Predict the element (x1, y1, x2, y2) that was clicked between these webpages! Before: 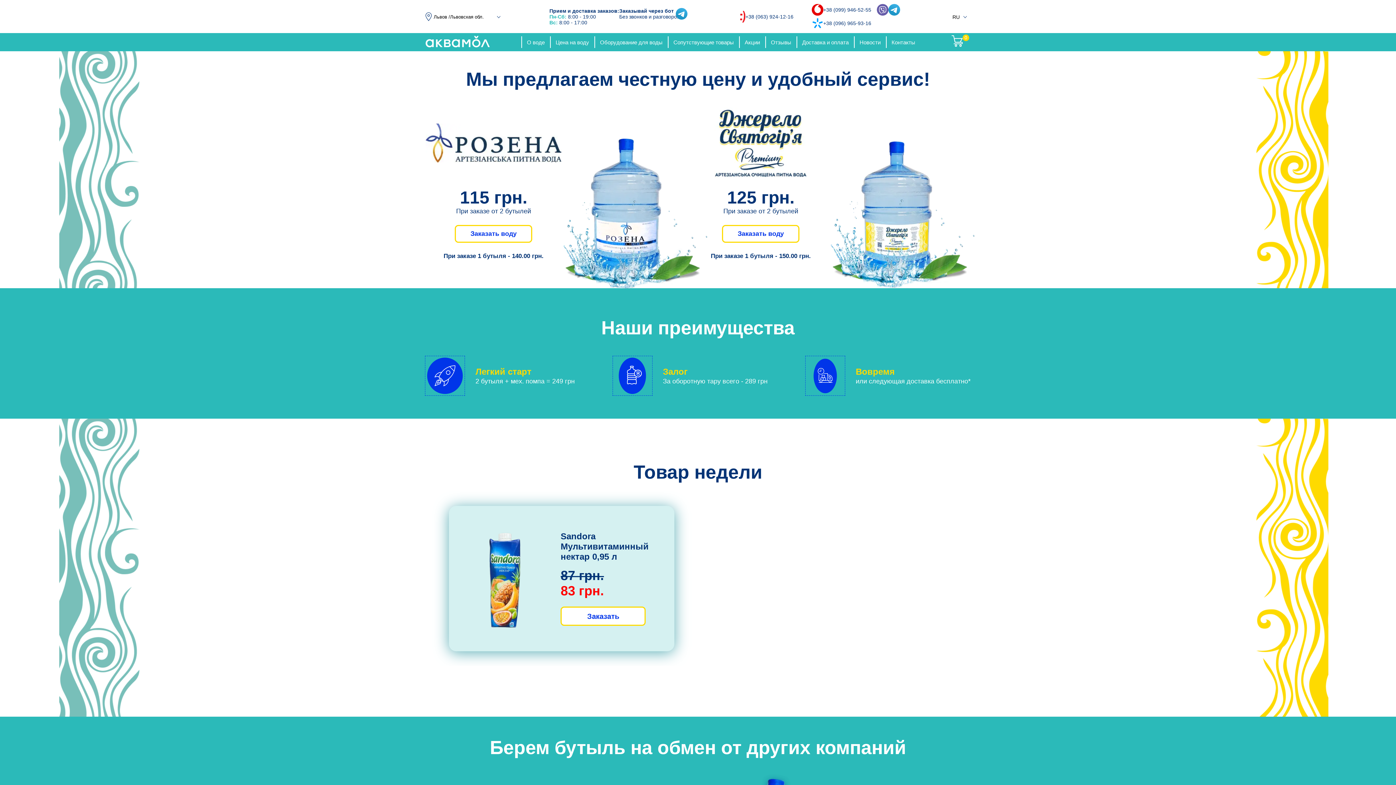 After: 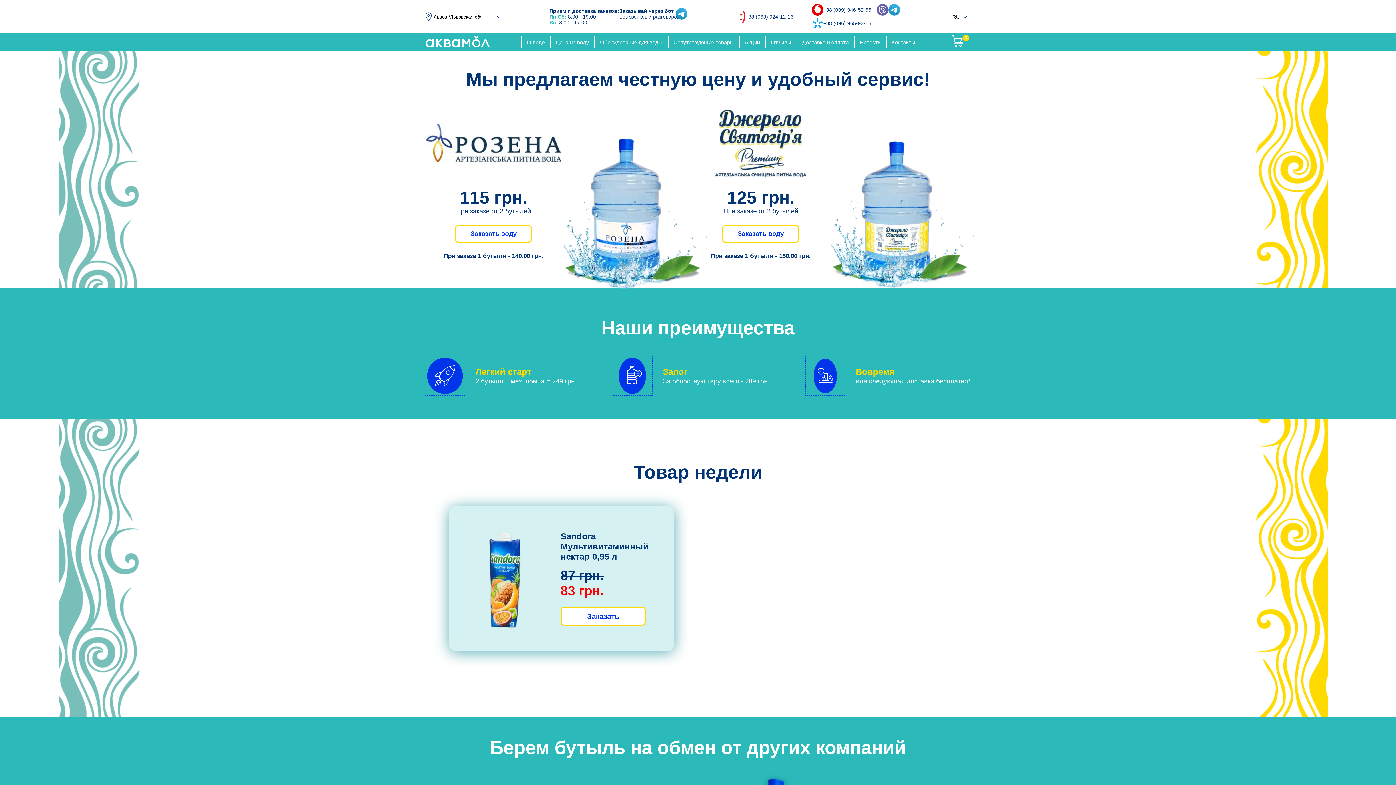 Action: bbox: (876, 4, 888, 16)